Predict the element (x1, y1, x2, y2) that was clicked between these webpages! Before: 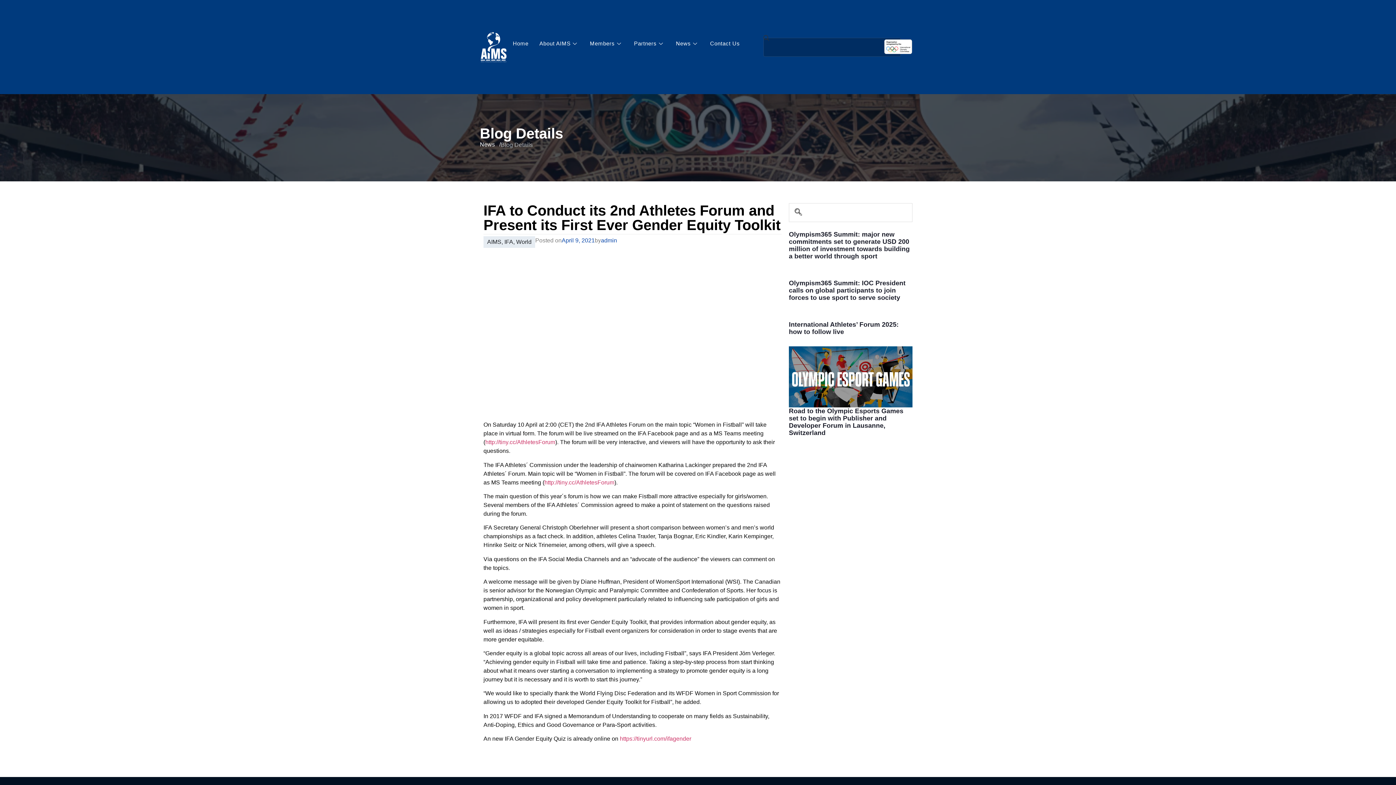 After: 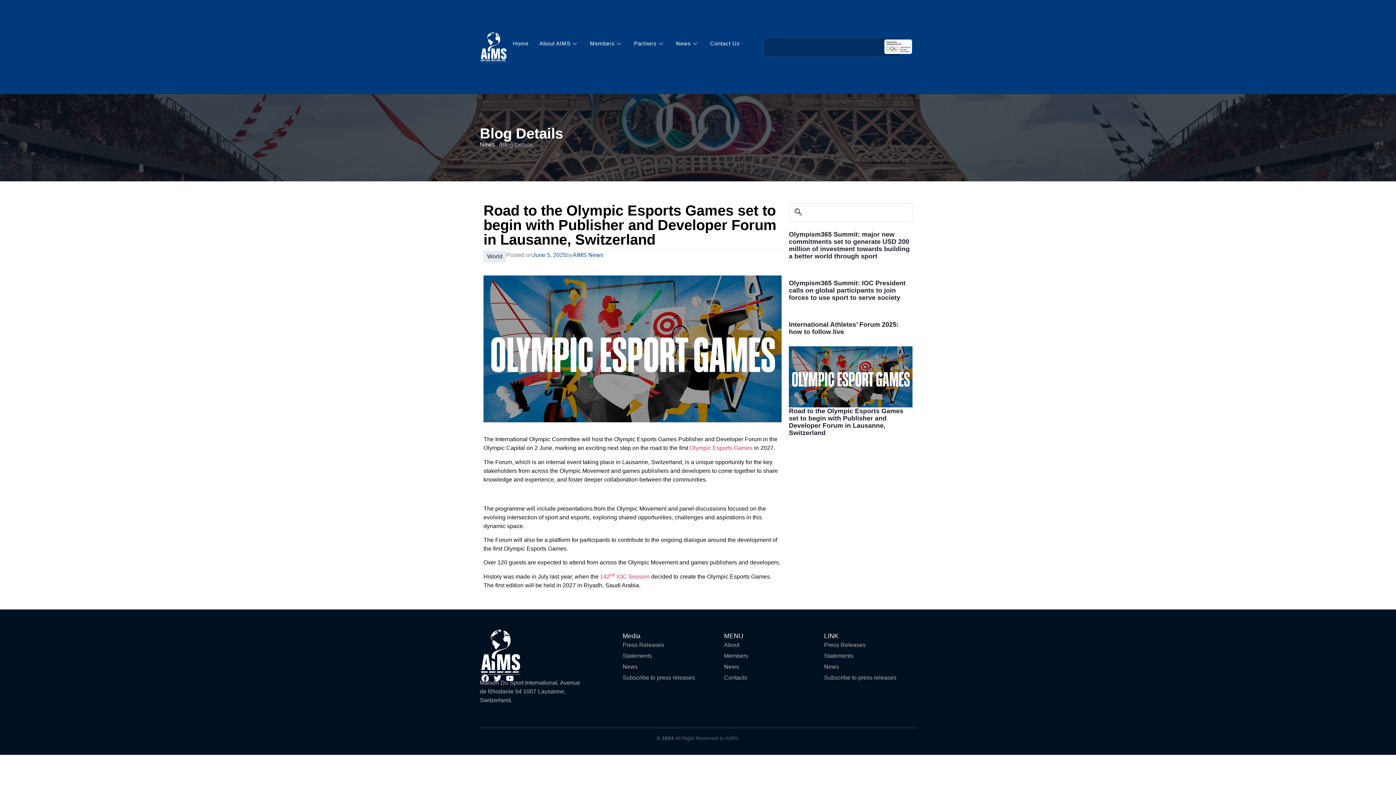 Action: bbox: (789, 407, 903, 436) label: Road to the Olympic Esports Games set to begin with Publisher and Developer Forum in Lausanne, Switzerland 